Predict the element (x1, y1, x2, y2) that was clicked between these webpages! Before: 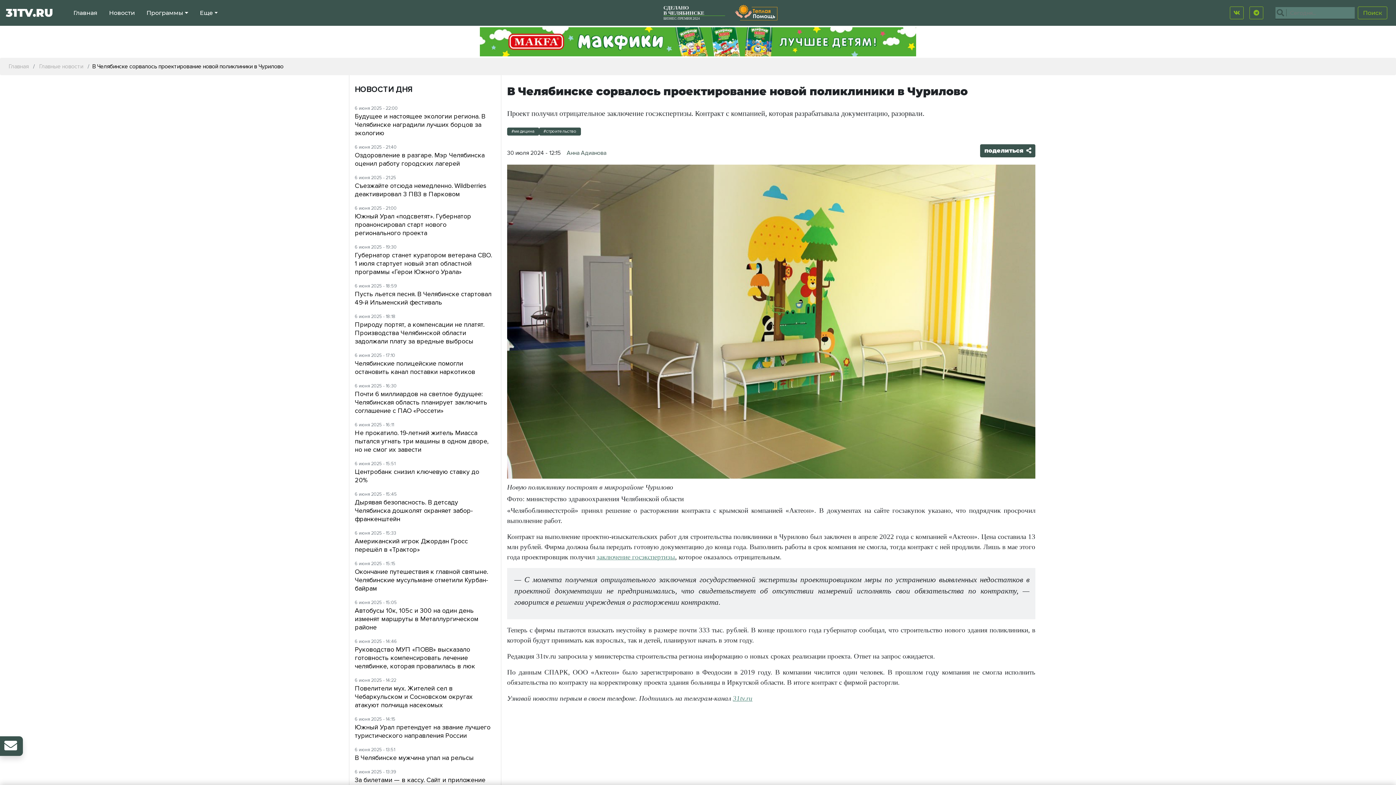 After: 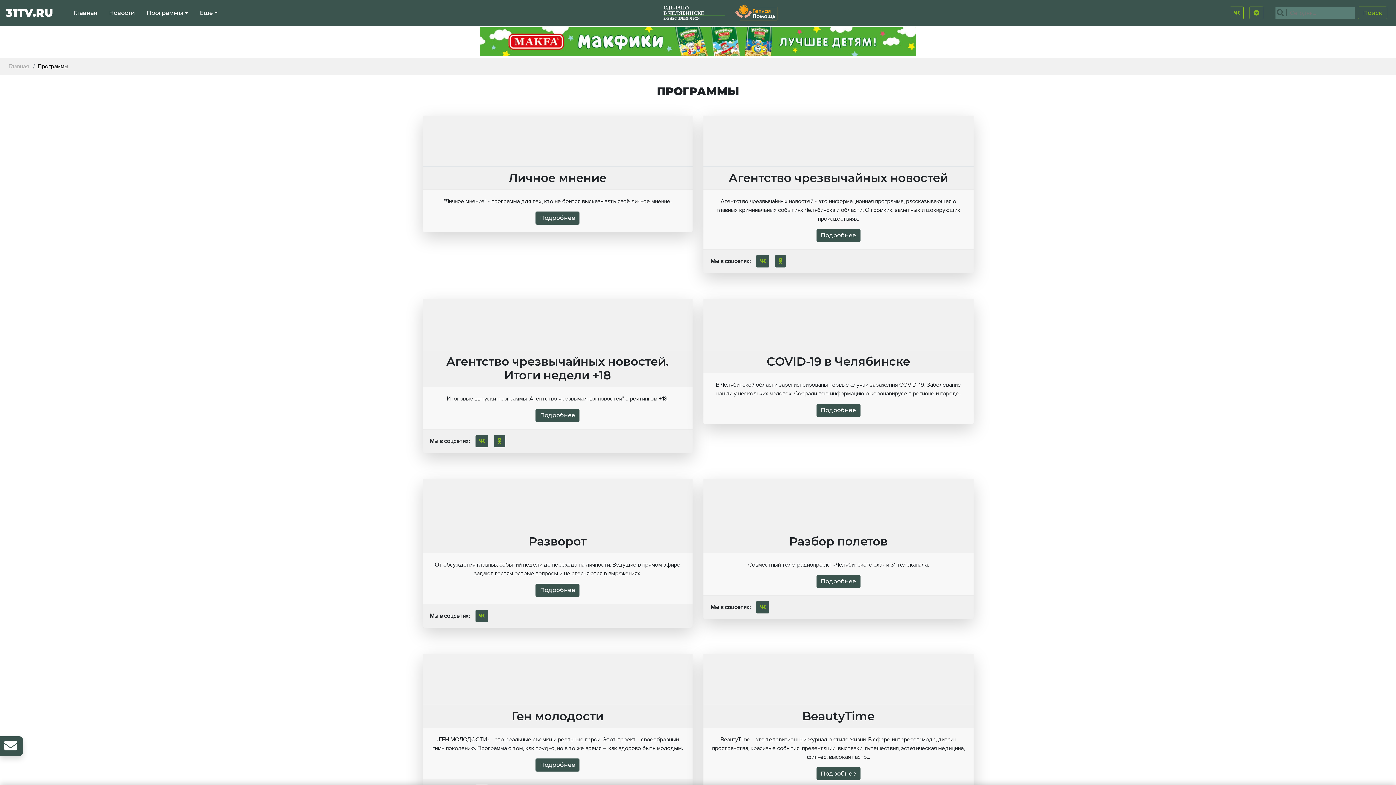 Action: label: Программы bbox: (143, 5, 191, 20)